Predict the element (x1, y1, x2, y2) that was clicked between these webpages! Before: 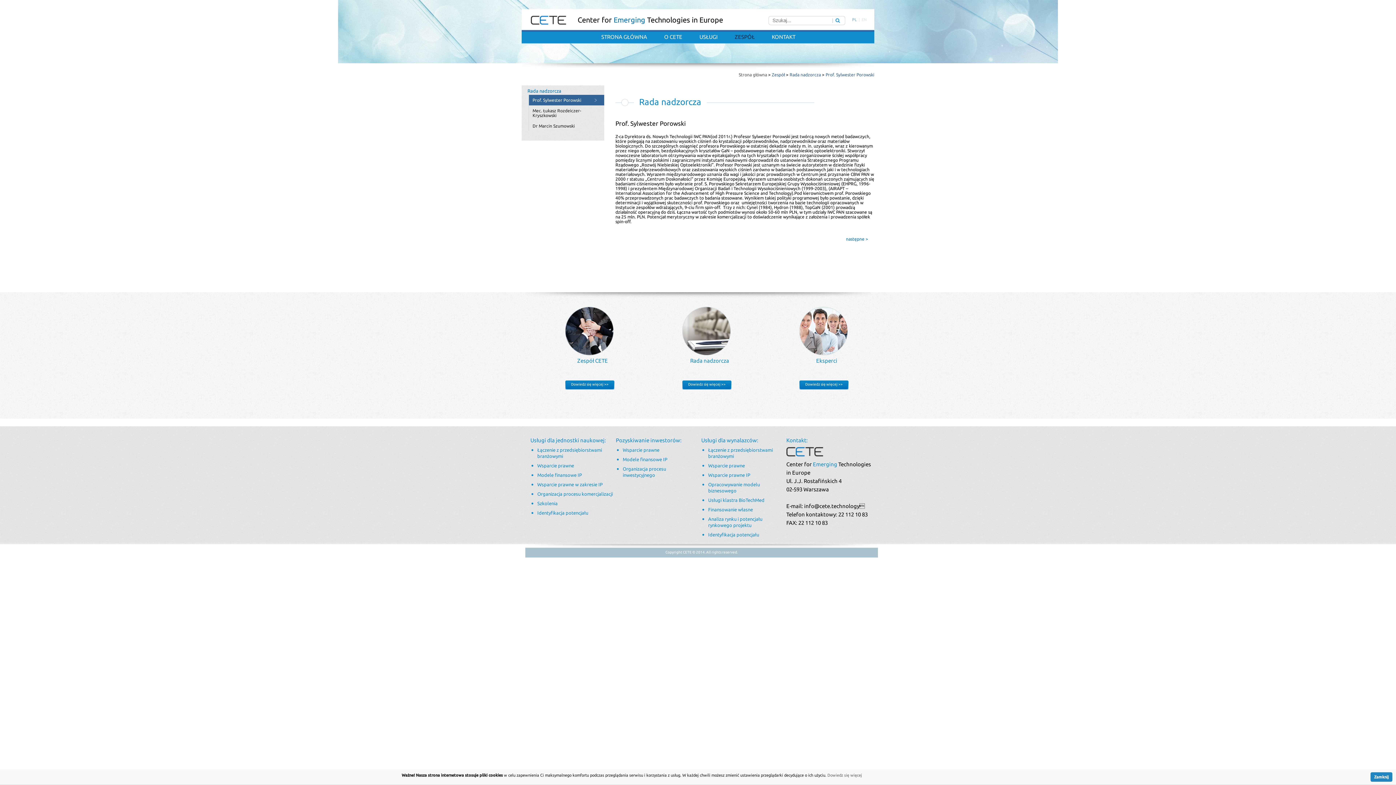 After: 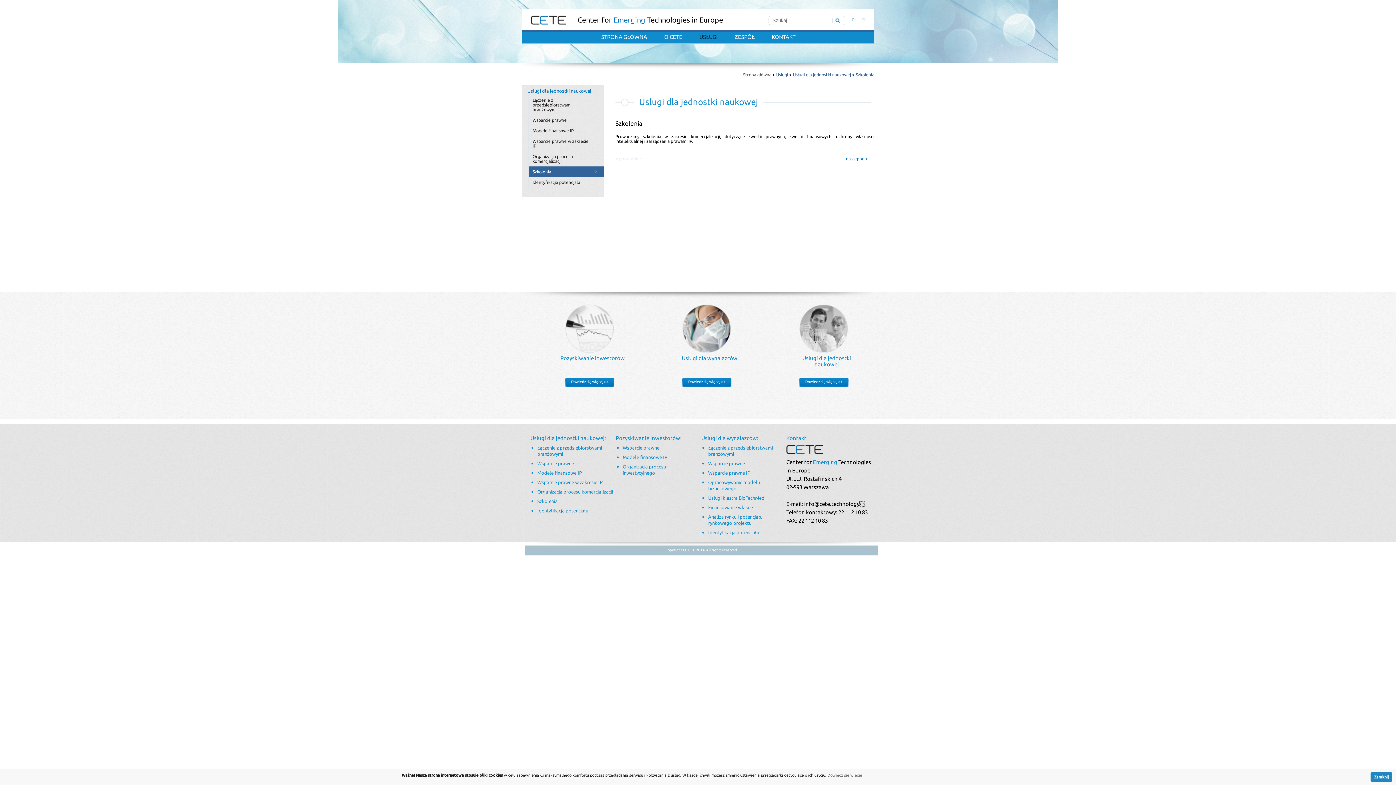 Action: bbox: (537, 501, 557, 506) label: Szkolenia